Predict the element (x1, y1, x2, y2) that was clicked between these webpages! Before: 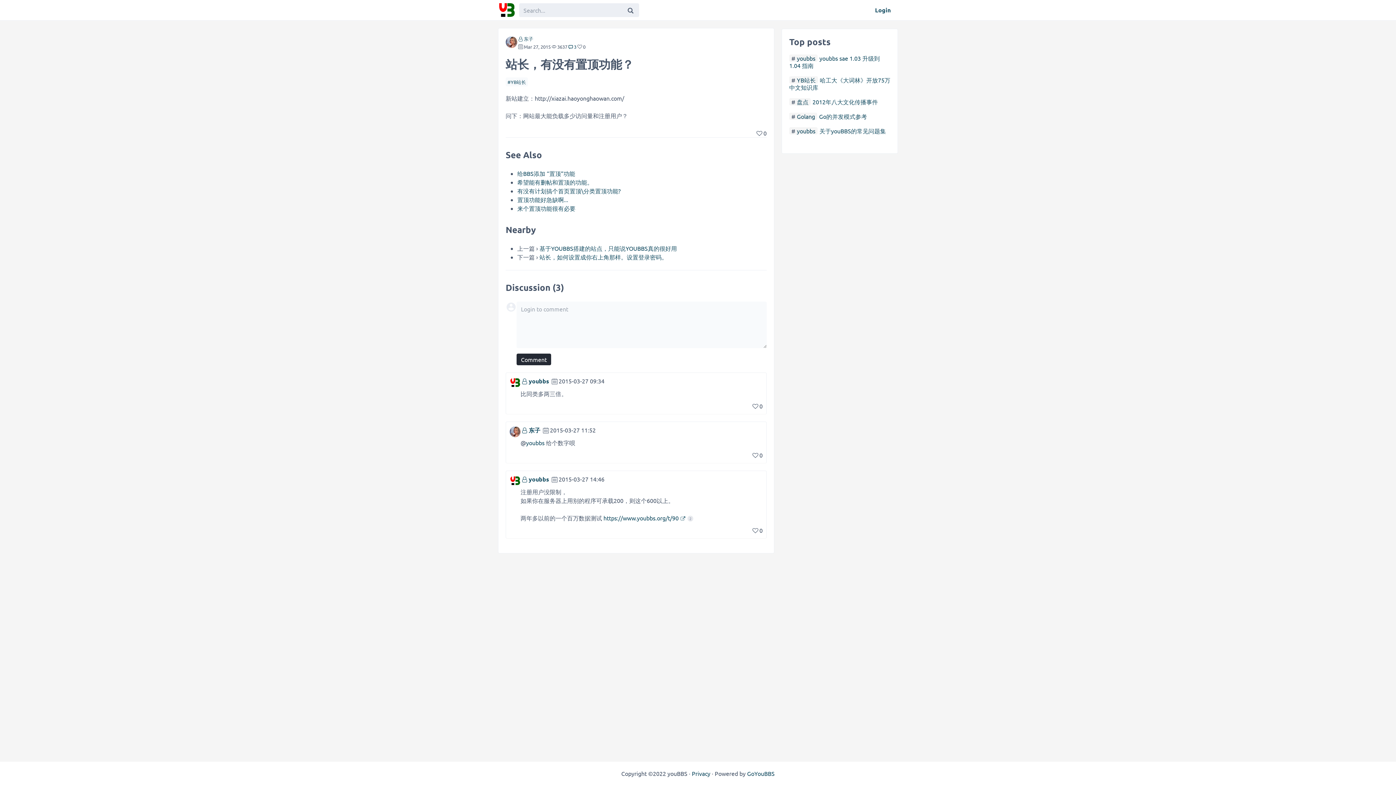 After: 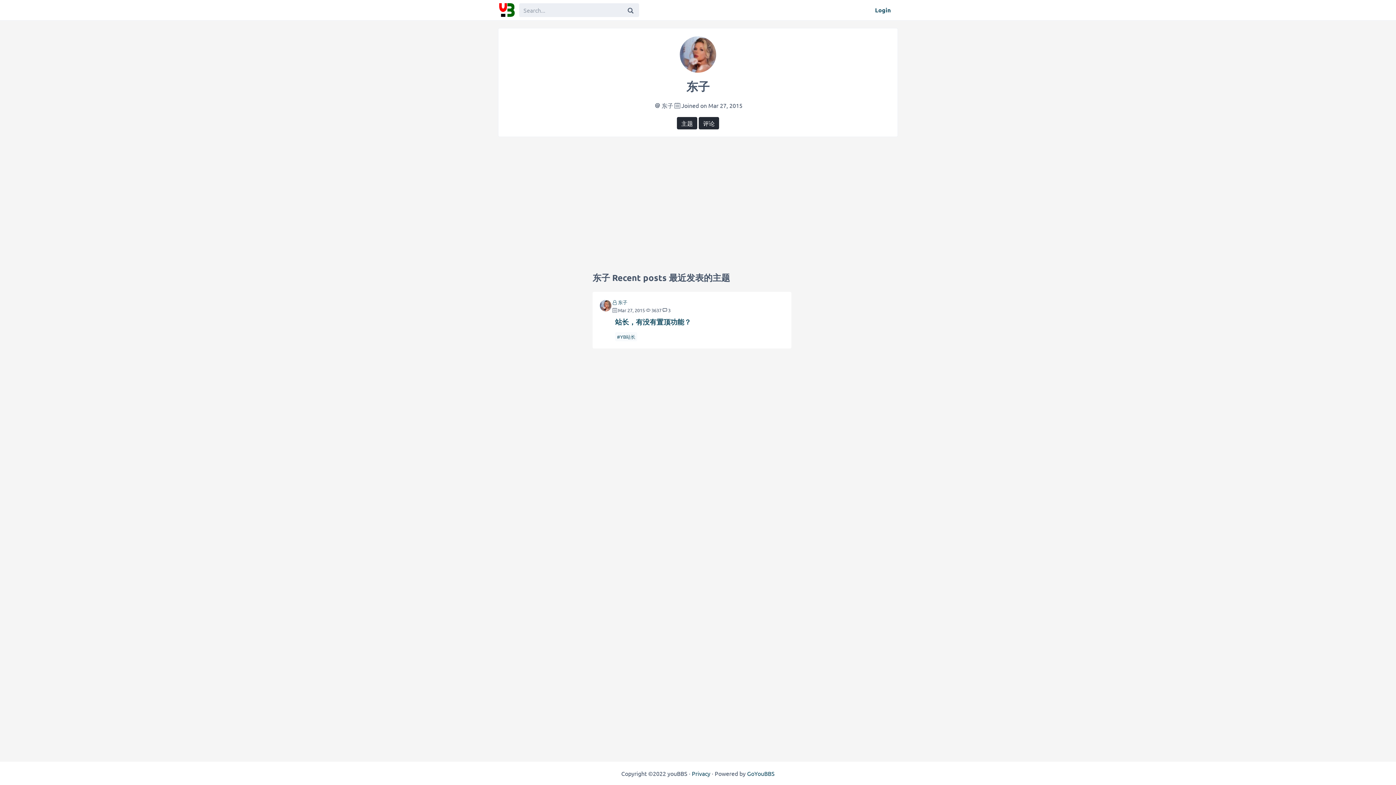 Action: bbox: (517, 35, 533, 42) label: 东子